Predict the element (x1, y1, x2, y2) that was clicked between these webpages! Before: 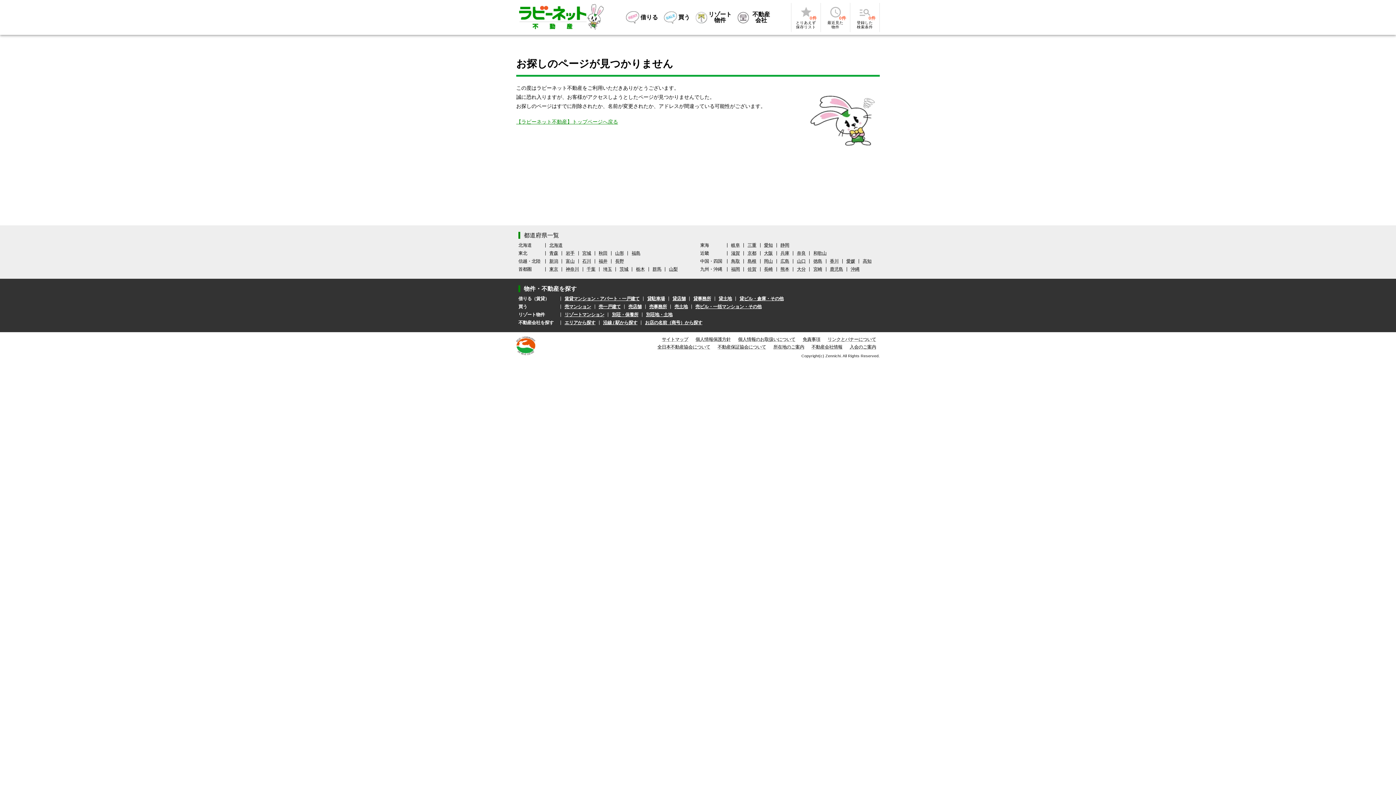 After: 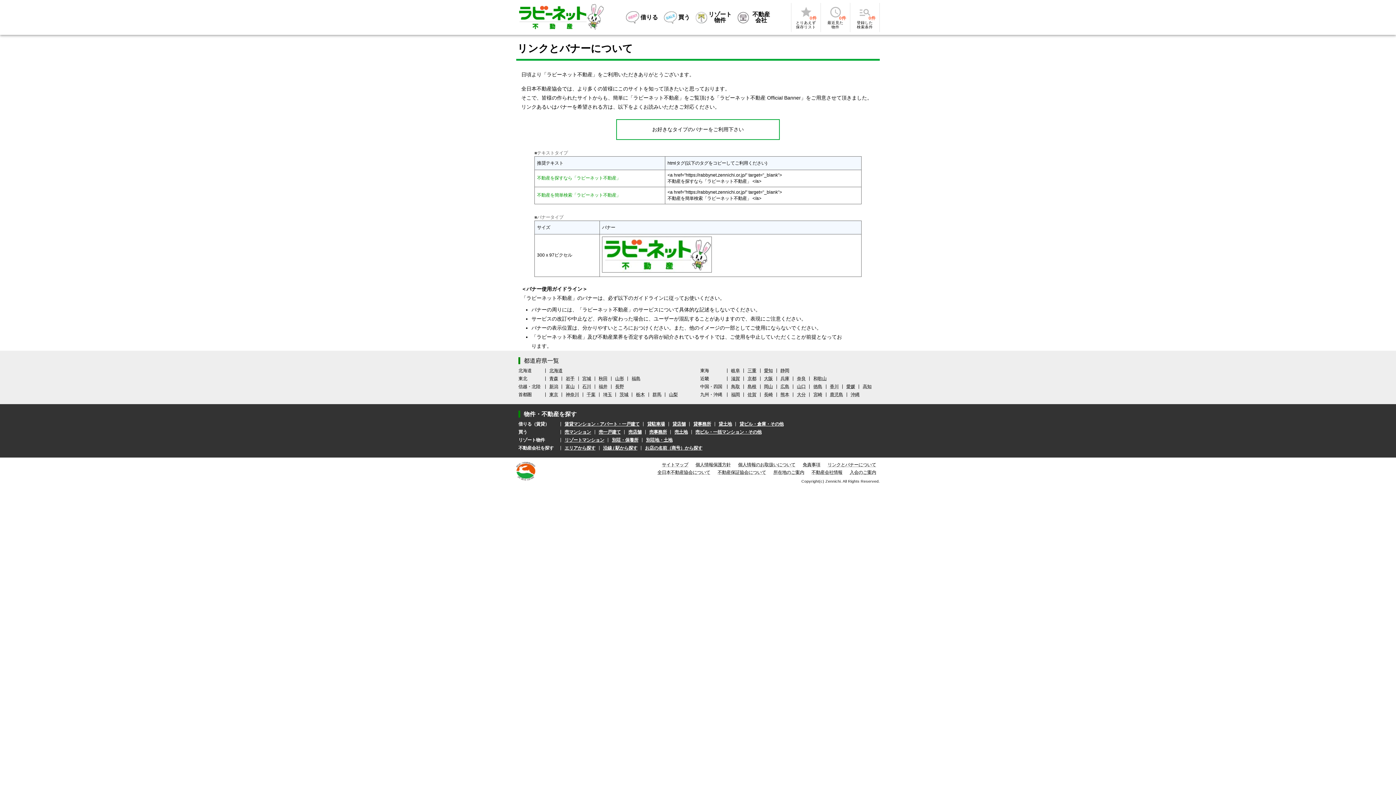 Action: bbox: (827, 336, 876, 342) label: リンクとバナーについて